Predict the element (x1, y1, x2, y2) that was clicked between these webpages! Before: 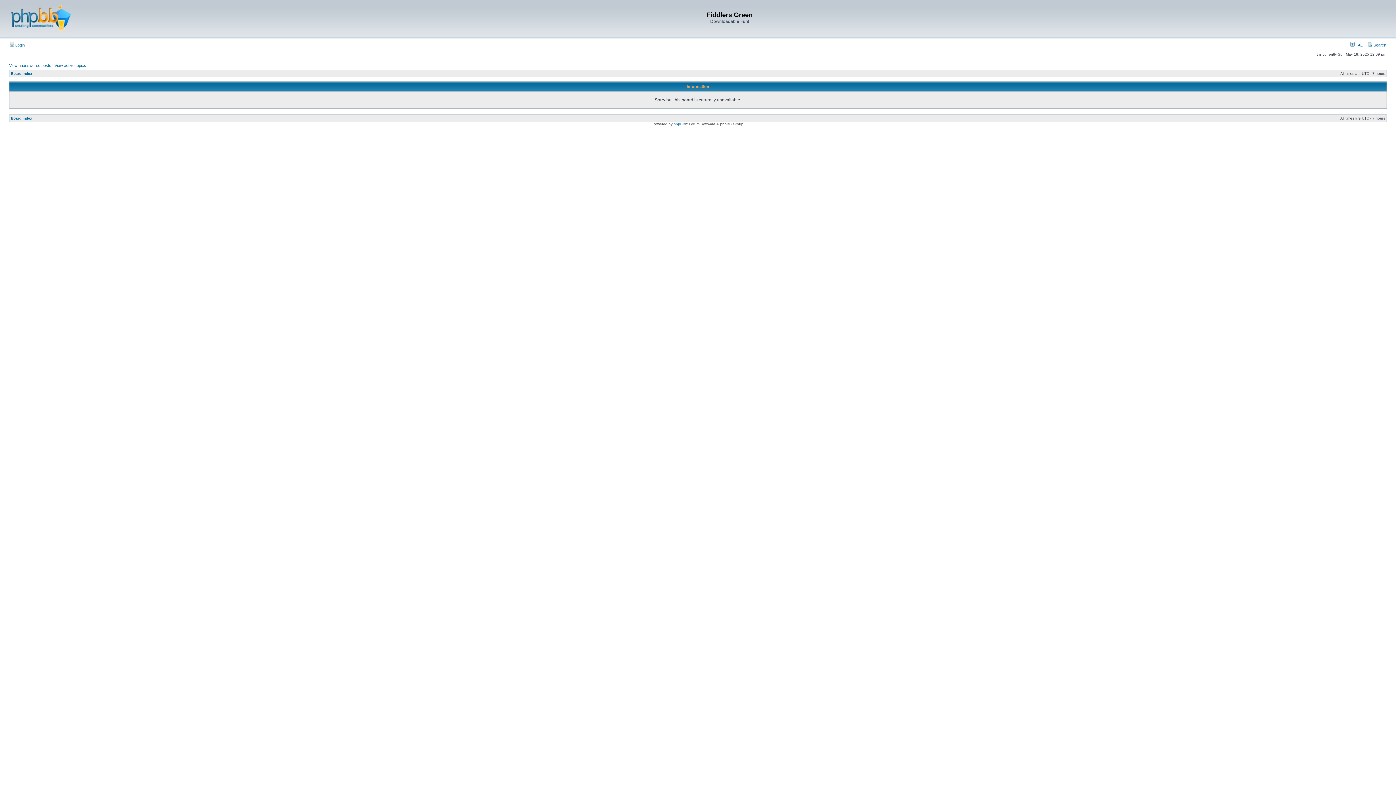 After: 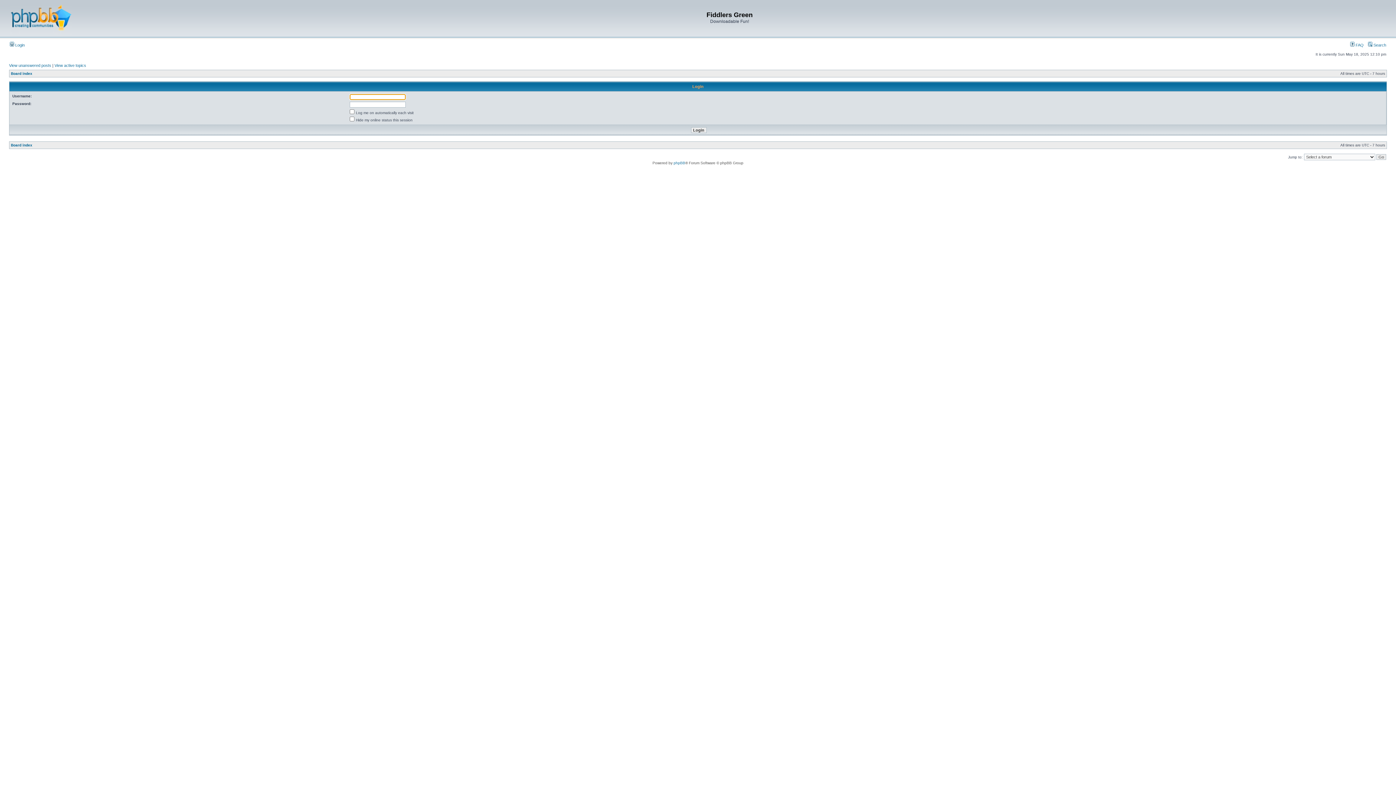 Action: bbox: (9, 42, 24, 47) label:  Login